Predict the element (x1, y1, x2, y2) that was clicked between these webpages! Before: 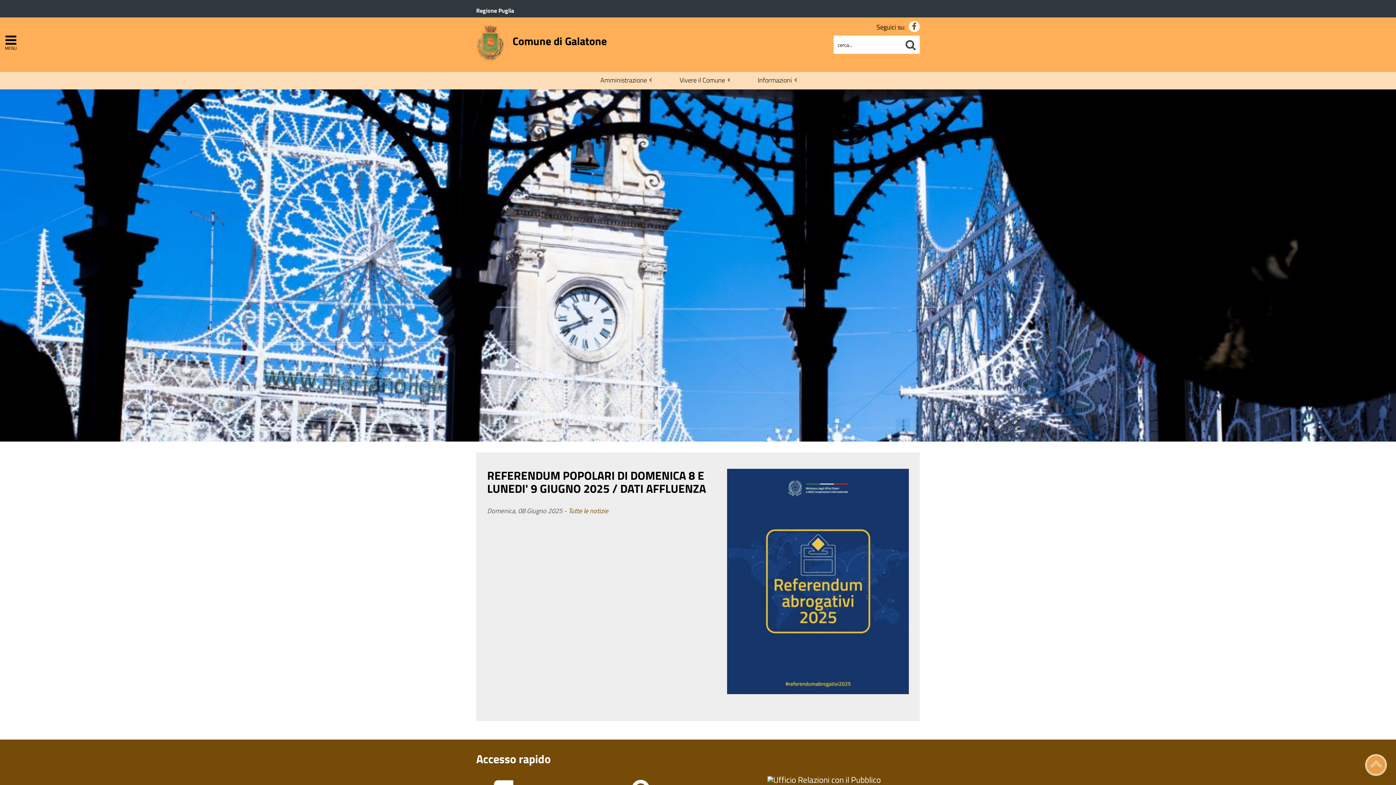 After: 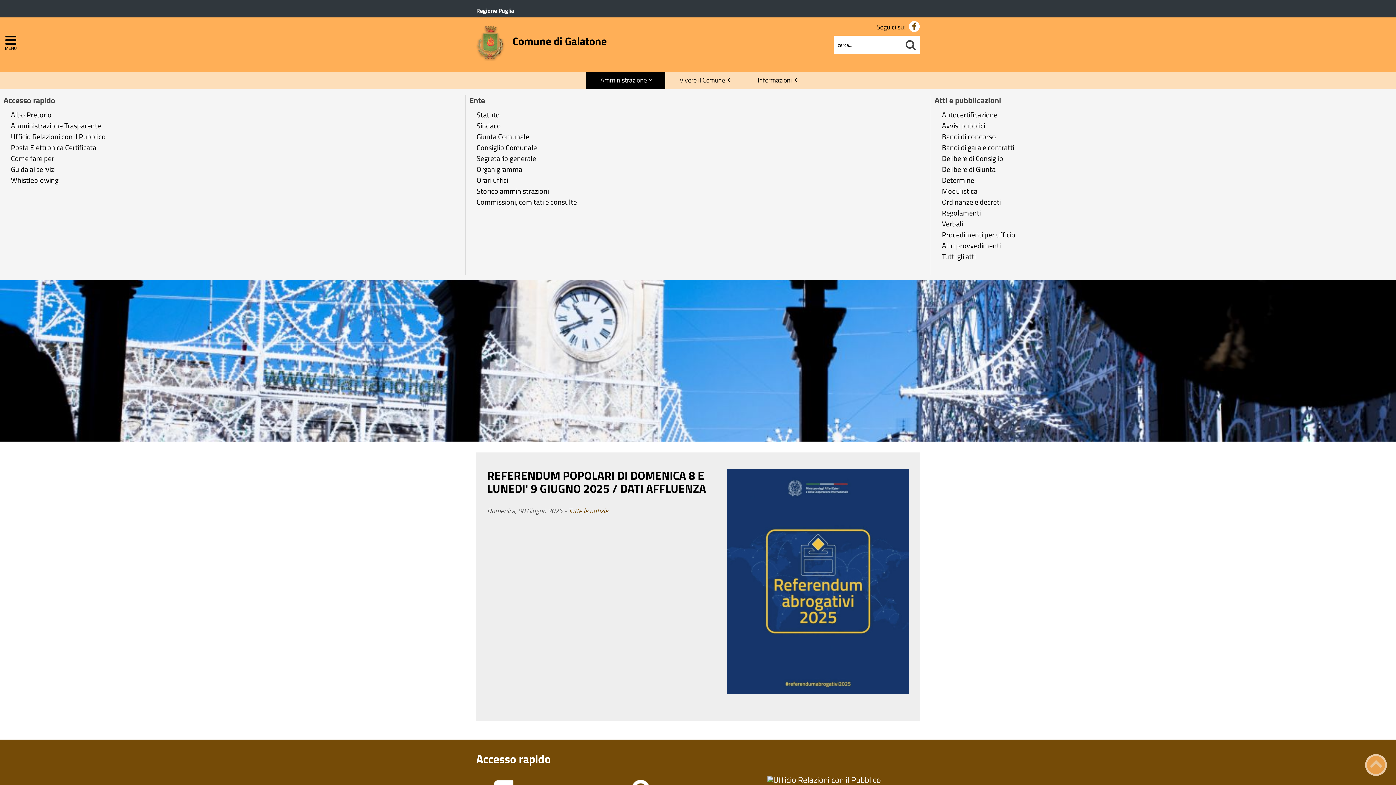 Action: label: Amministrazione bbox: (586, 72, 665, 89)